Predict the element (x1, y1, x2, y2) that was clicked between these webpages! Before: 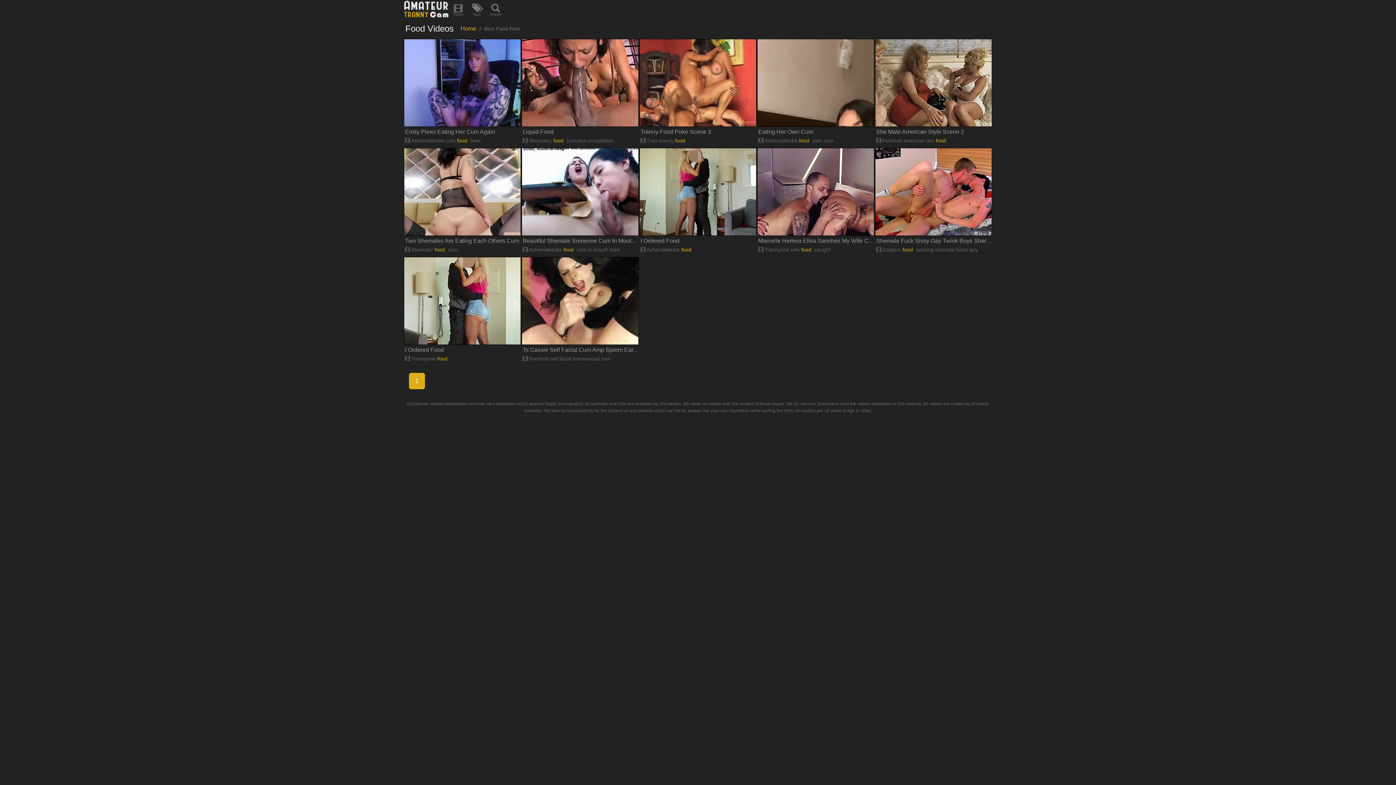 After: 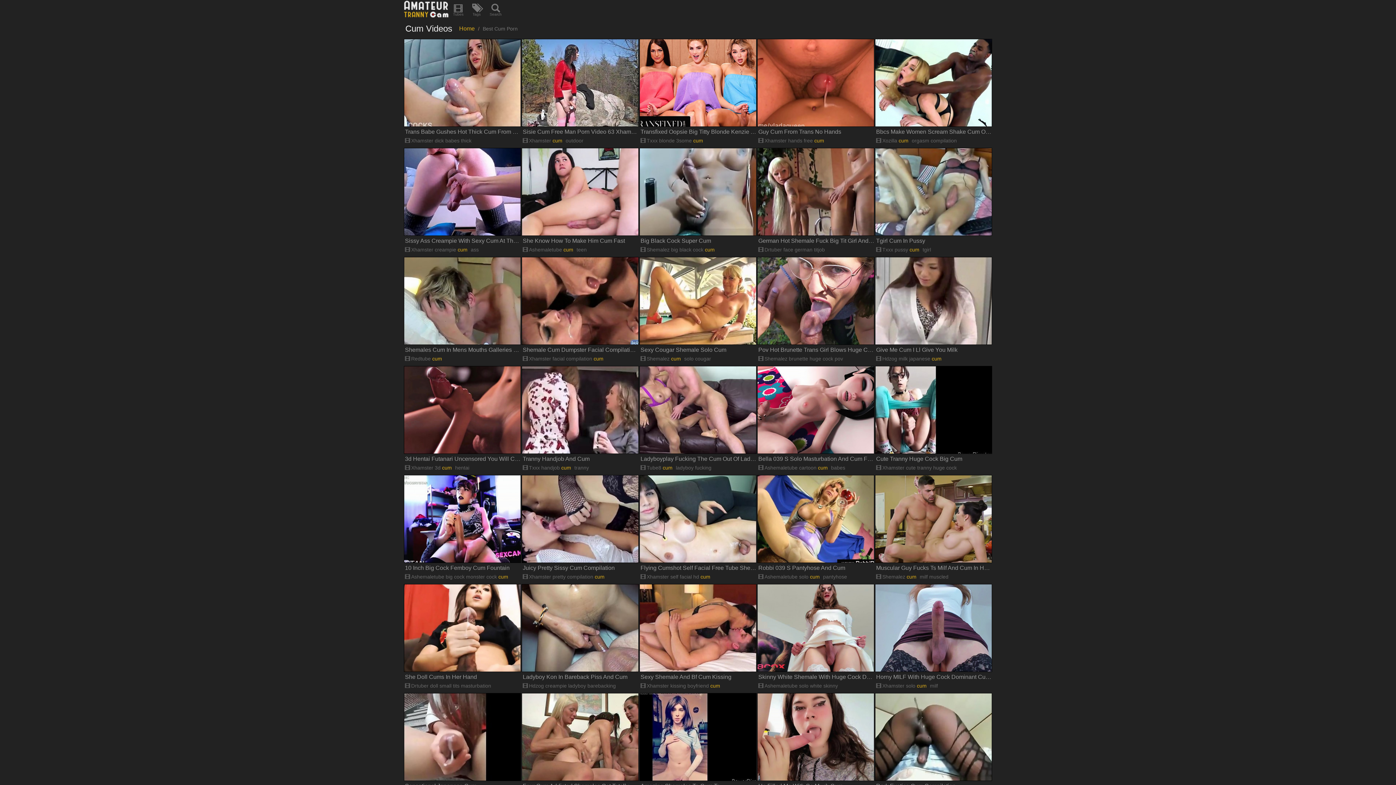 Action: label: cum bbox: (601, 354, 610, 363)